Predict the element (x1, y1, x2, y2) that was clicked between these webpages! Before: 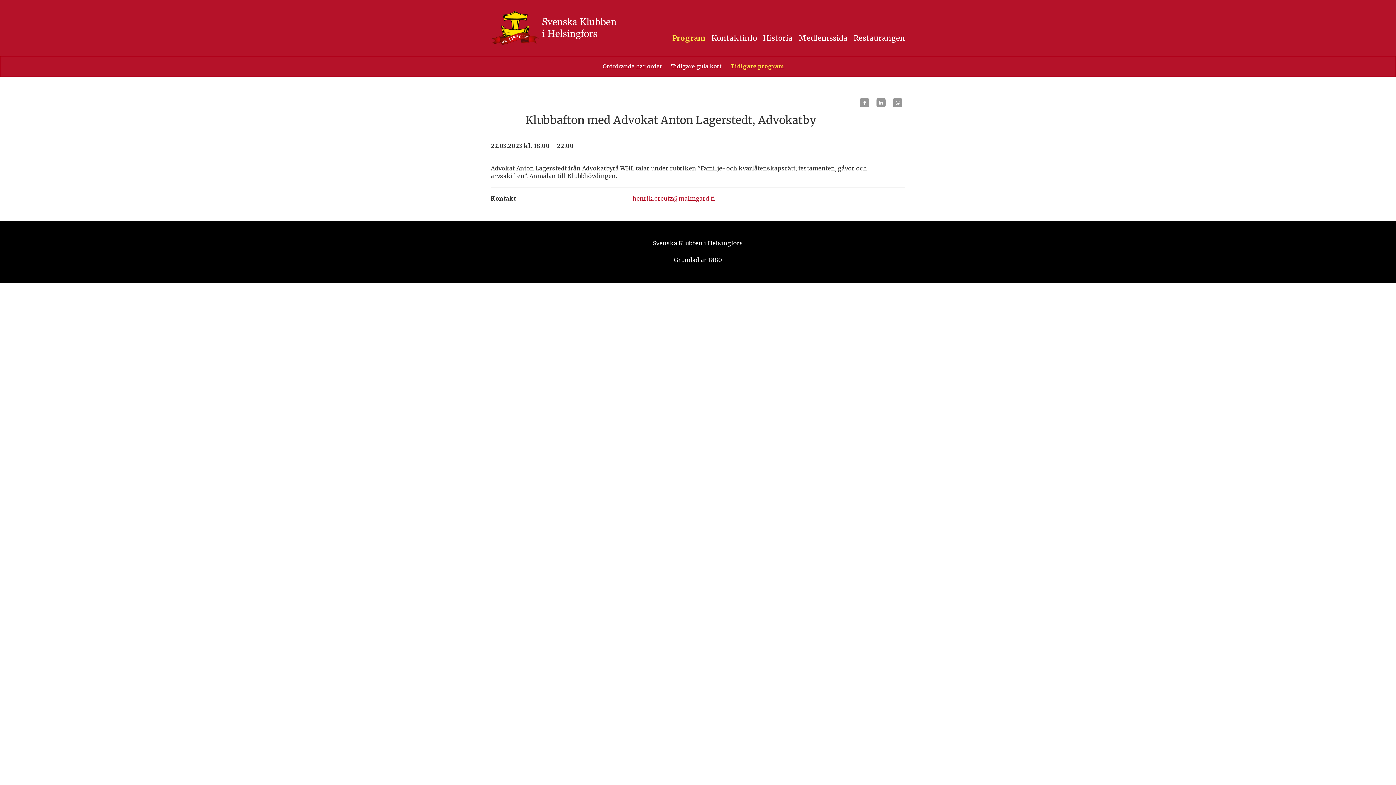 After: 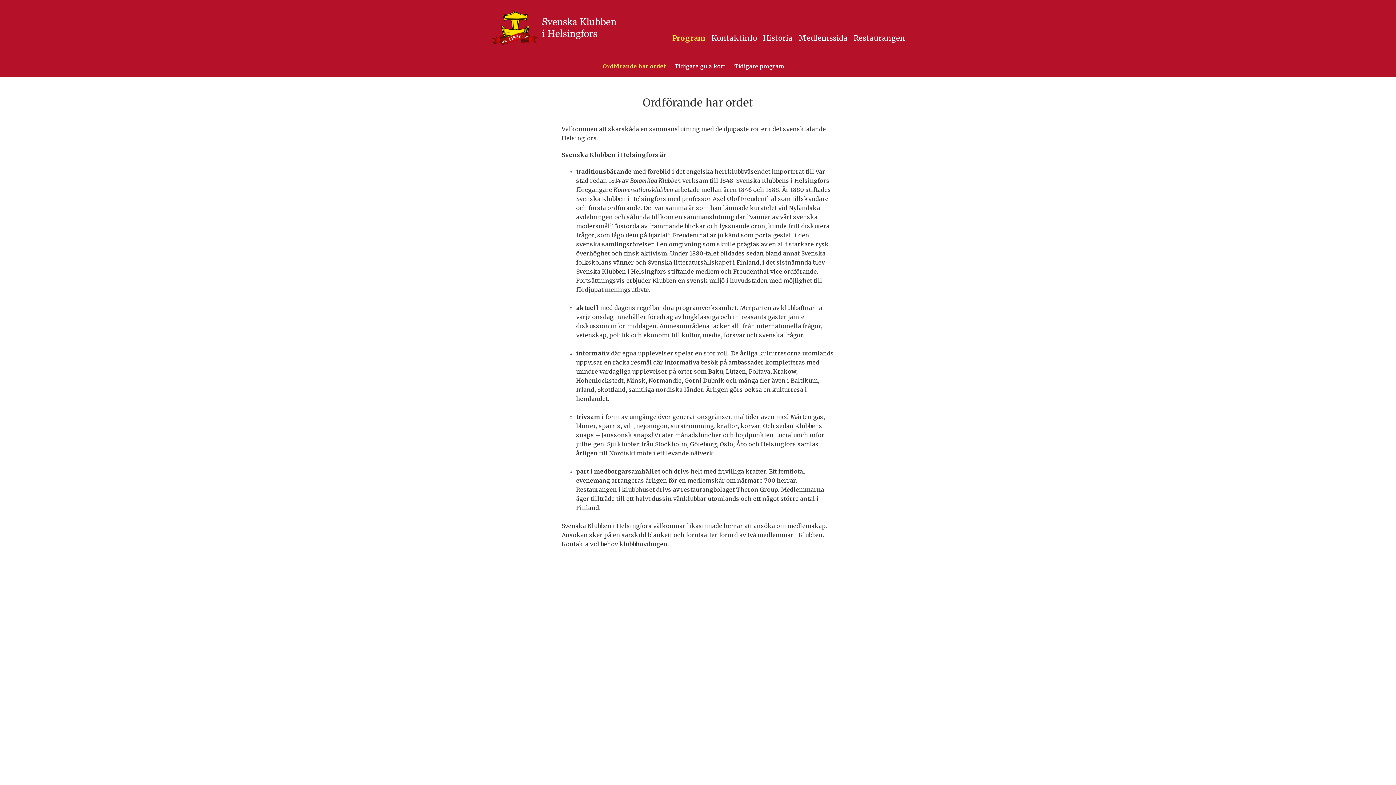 Action: bbox: (602, 59, 662, 72) label: Ordförande har ordet